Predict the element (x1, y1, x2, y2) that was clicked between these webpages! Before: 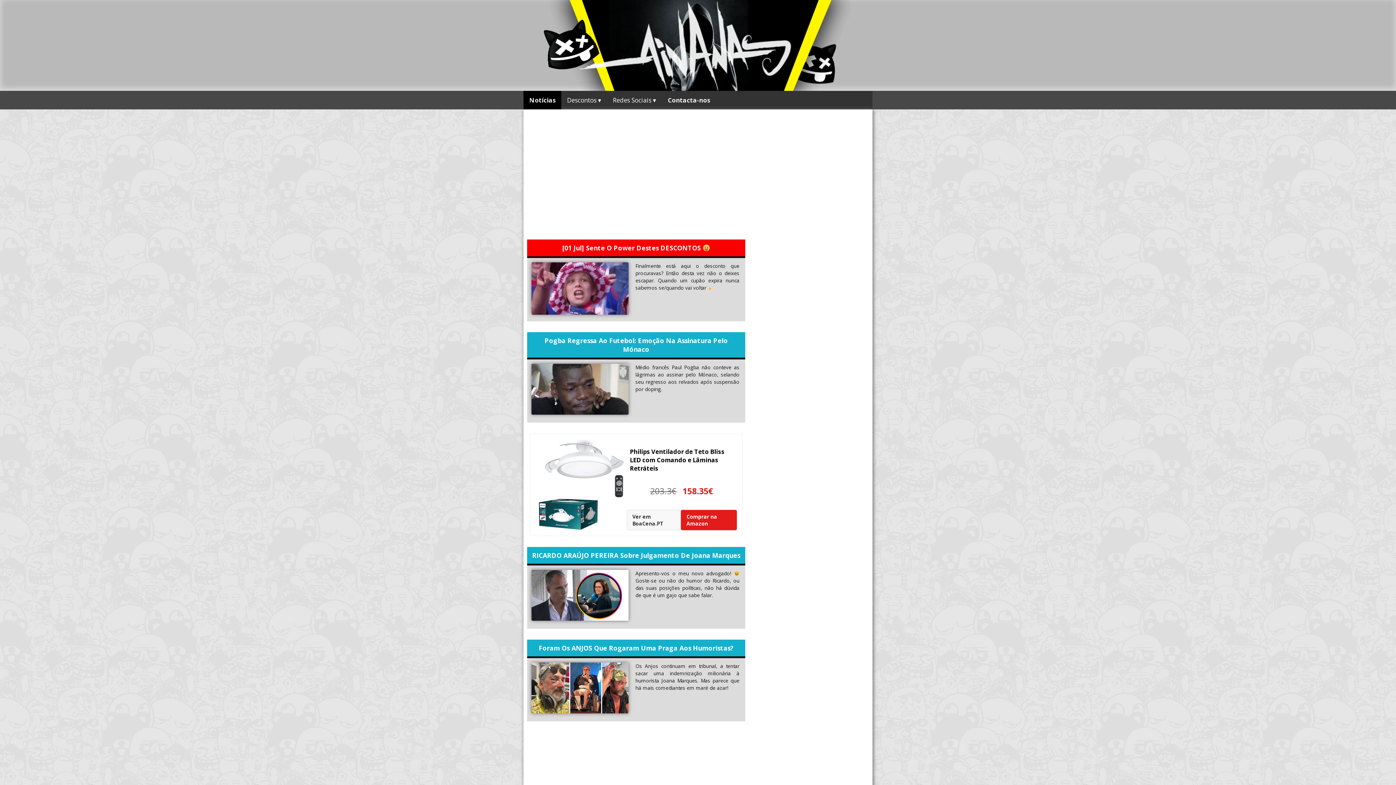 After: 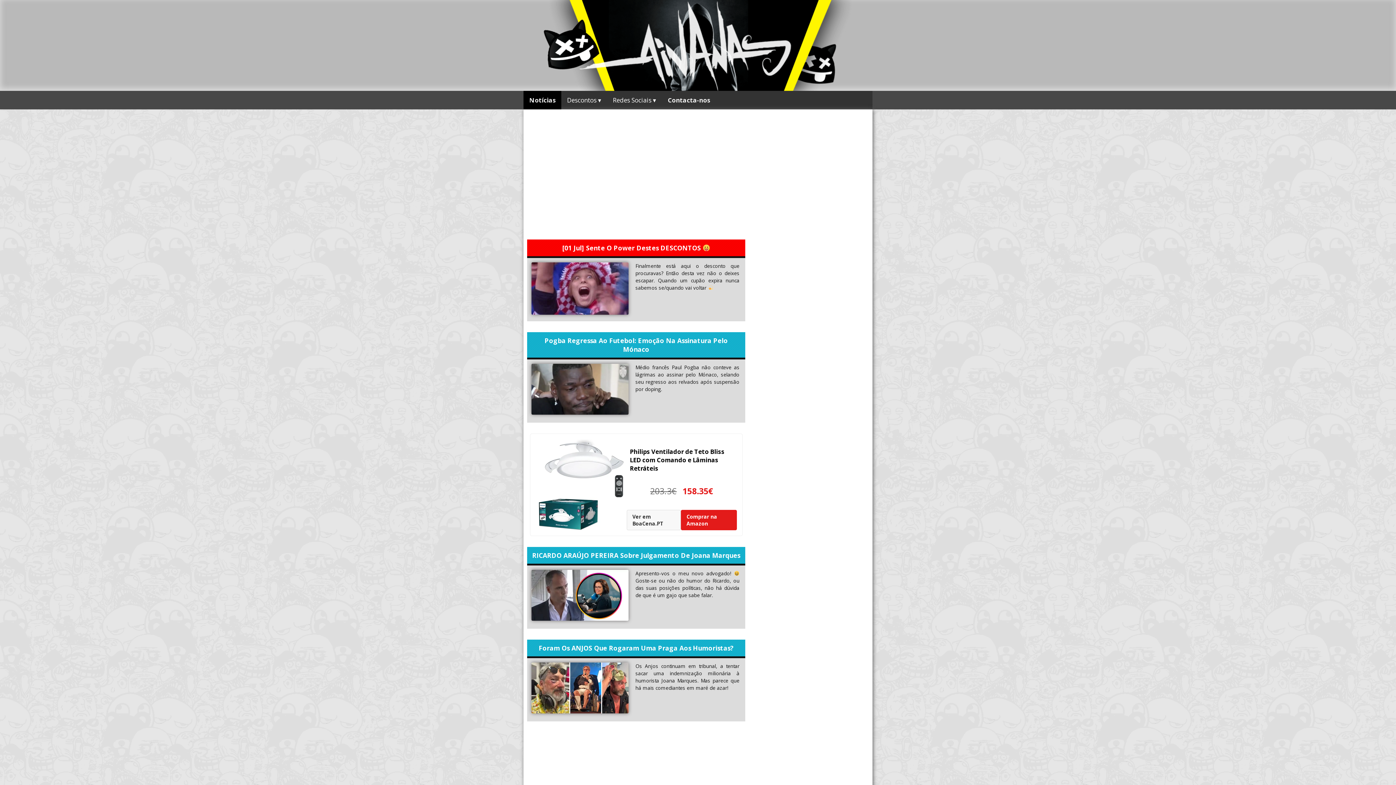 Action: bbox: (527, 239, 745, 258) label: [01 Jul] Sente O Power Destes DESCONTOS 